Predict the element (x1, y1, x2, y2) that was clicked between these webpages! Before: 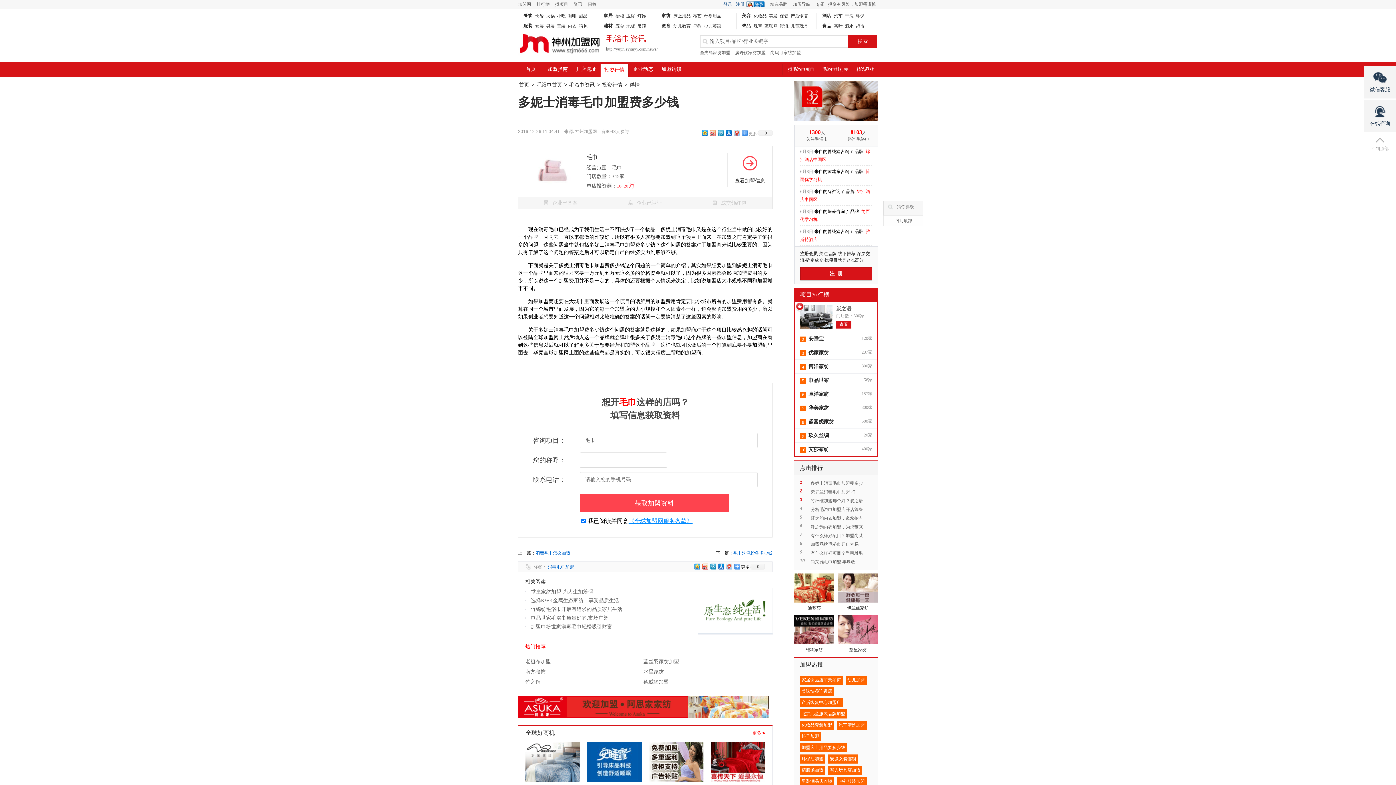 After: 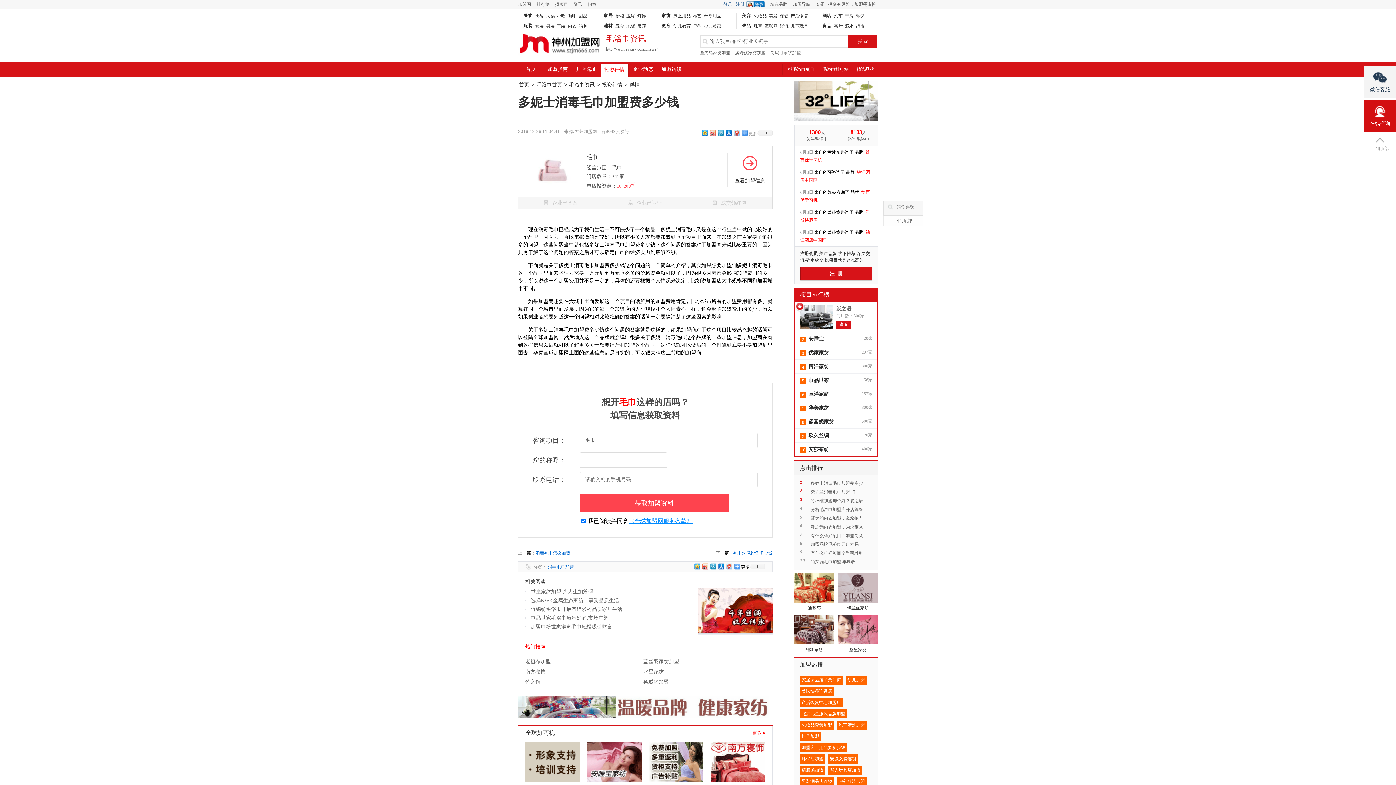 Action: label: 在线咨询 bbox: (1364, 99, 1396, 137)